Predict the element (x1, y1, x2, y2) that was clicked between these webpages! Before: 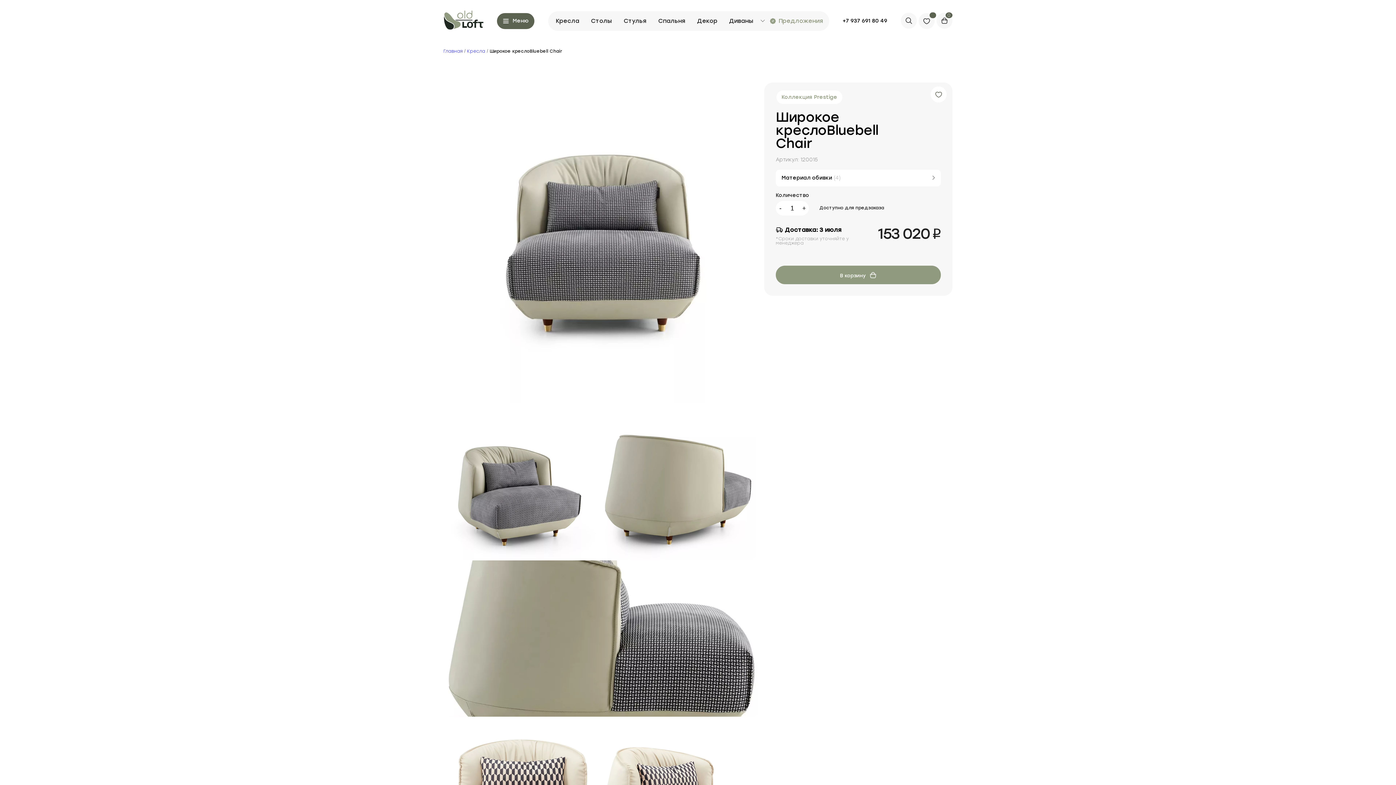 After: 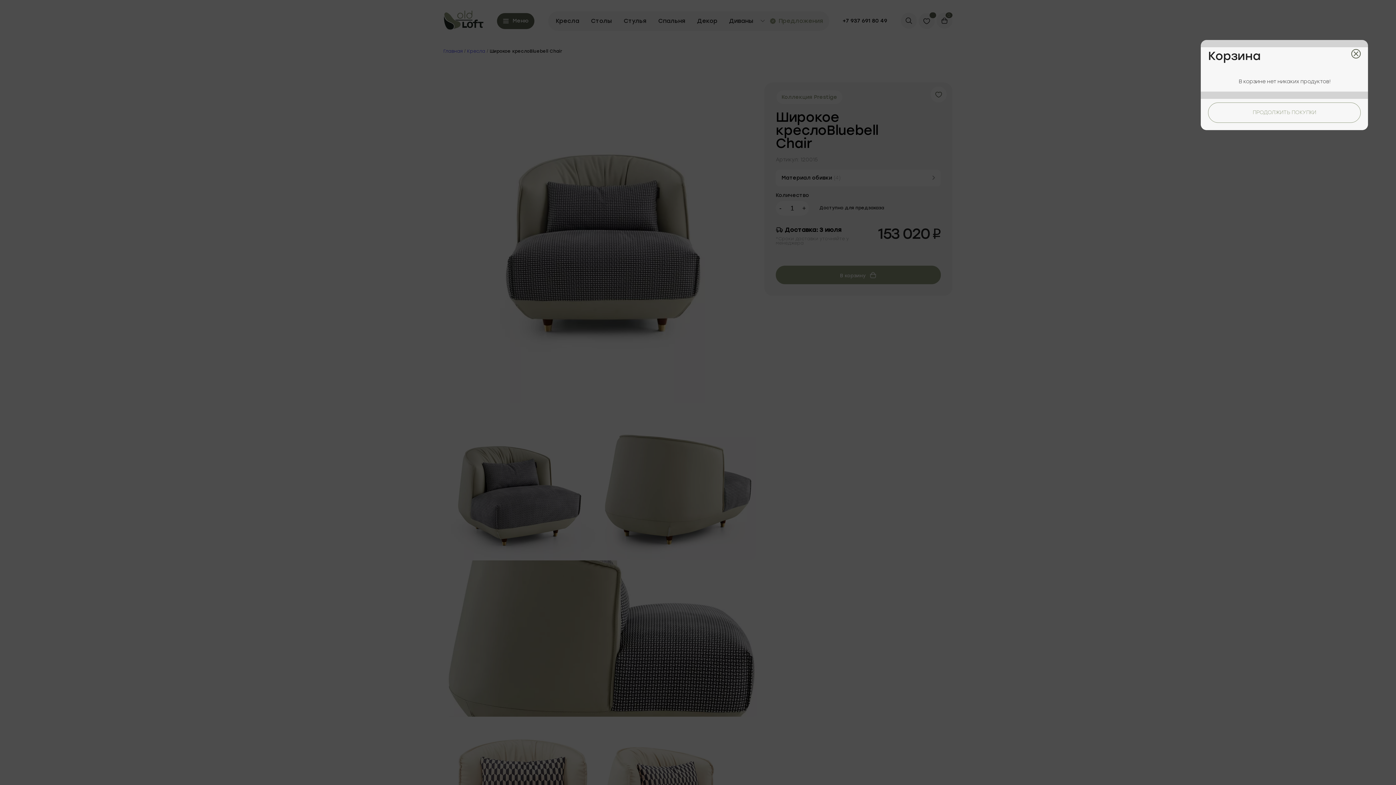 Action: bbox: (936, 23, 952, 30) label: 0